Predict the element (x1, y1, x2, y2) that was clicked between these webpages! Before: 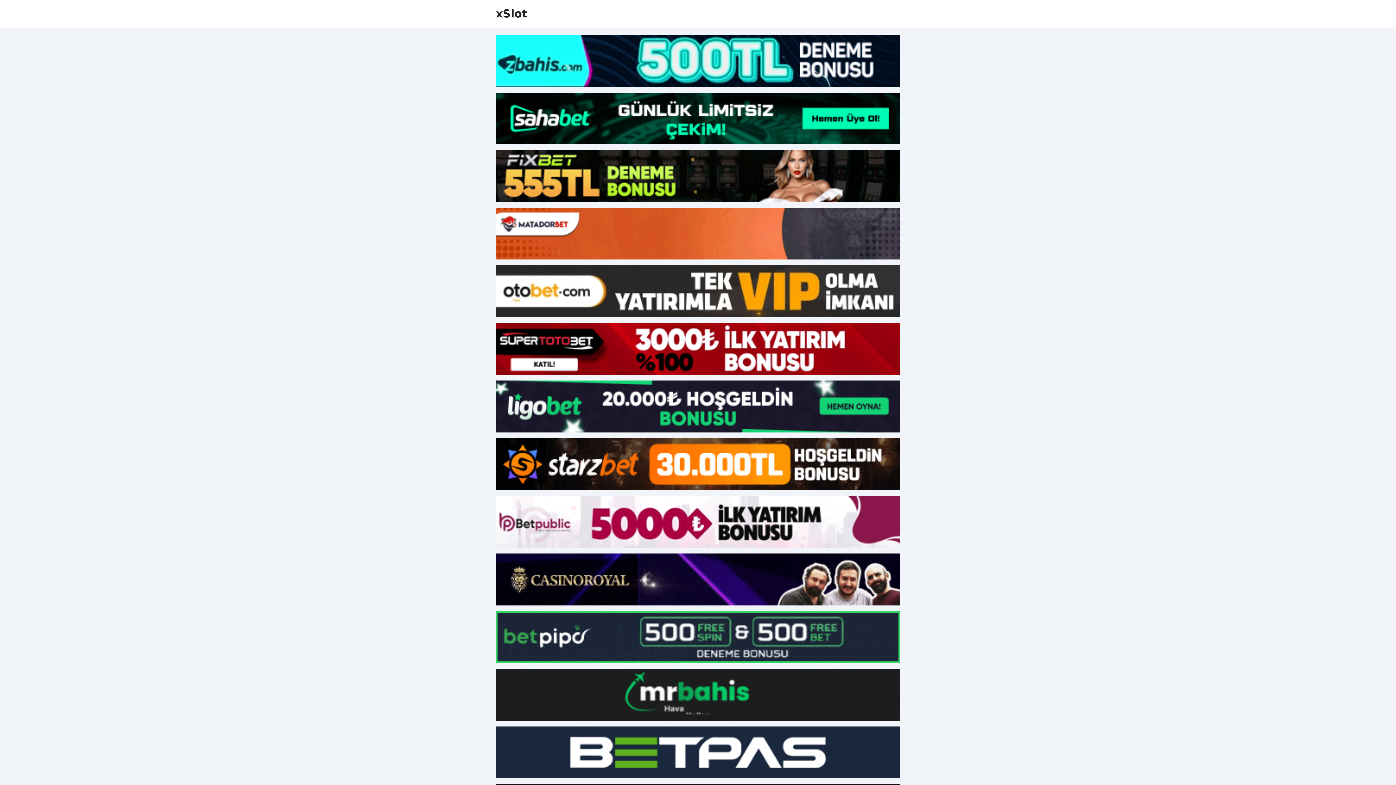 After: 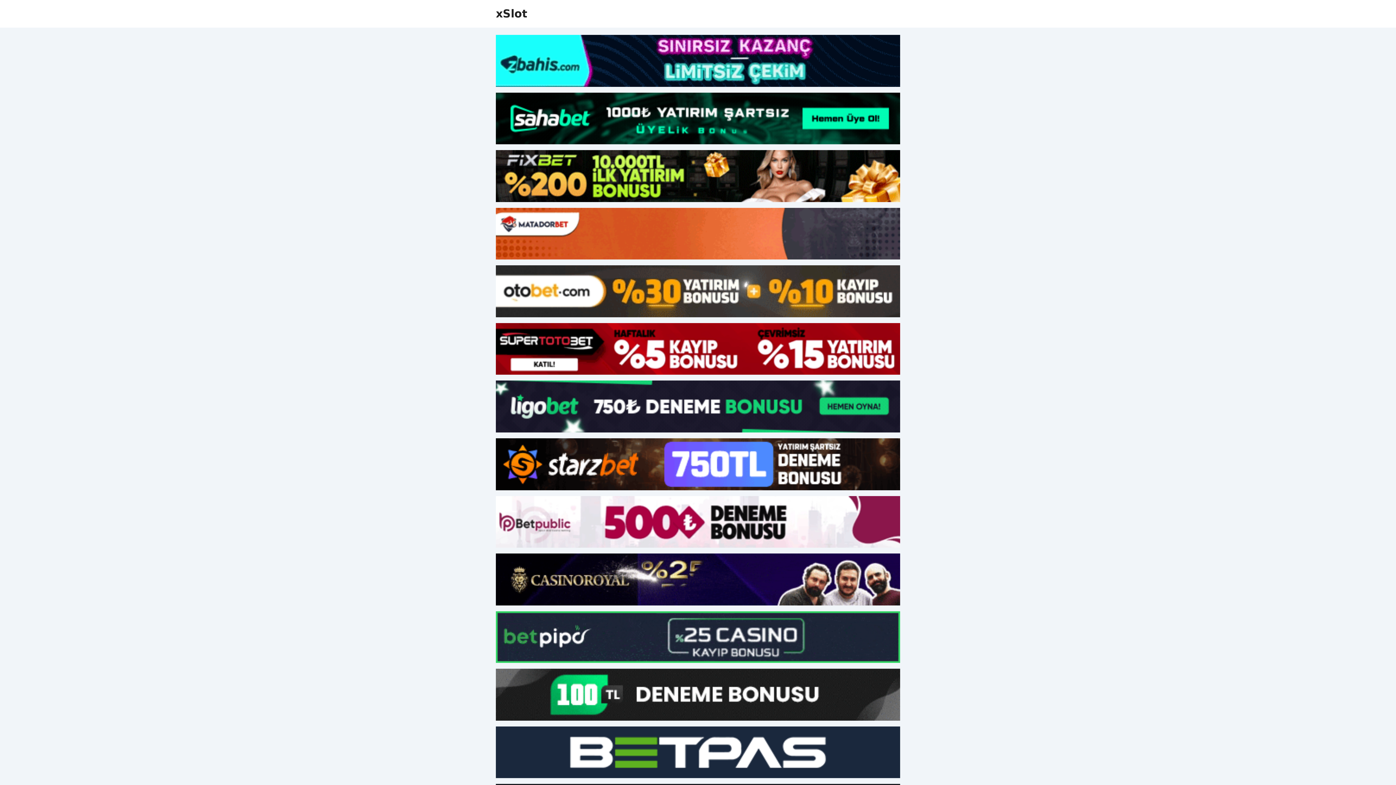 Action: bbox: (496, 265, 900, 317)